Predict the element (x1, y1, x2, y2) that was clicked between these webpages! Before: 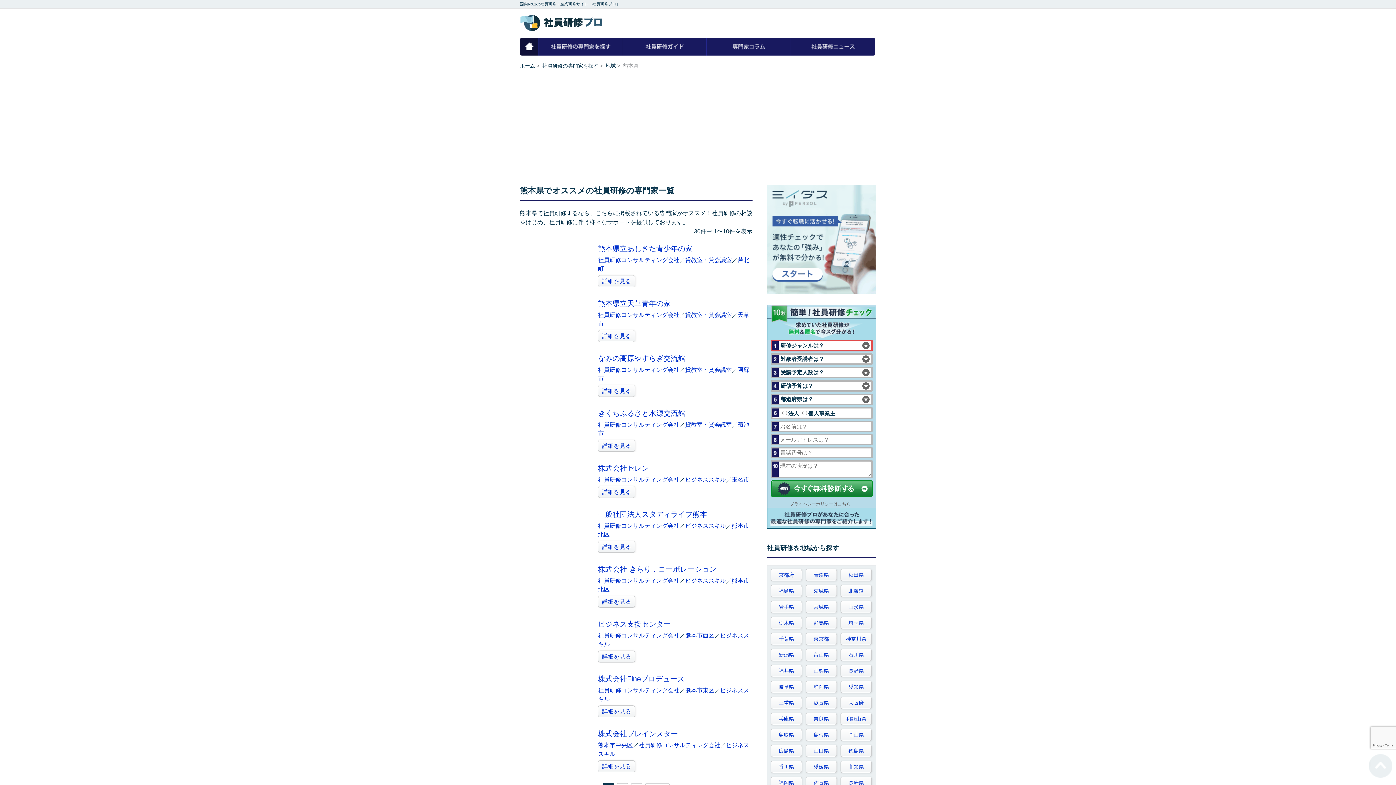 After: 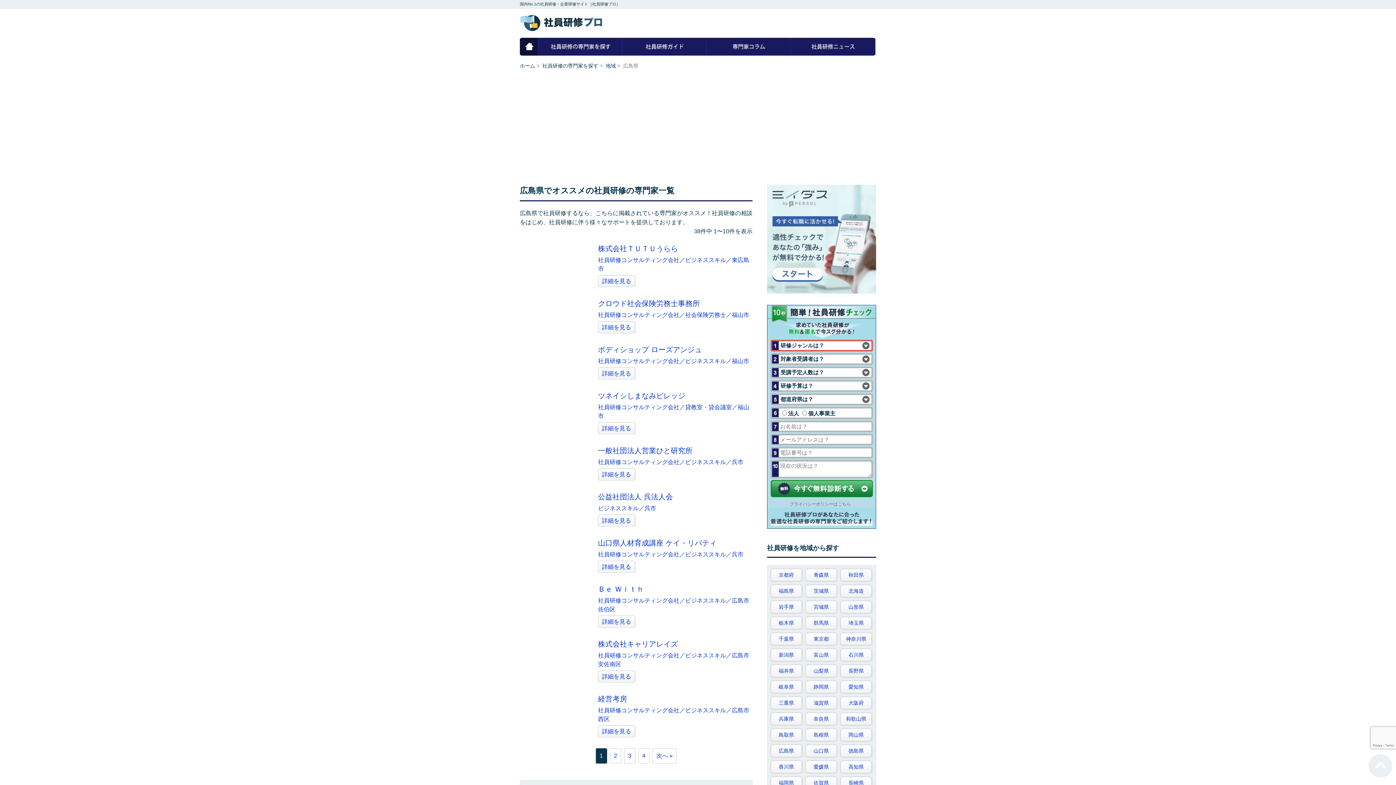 Action: label: 広島県 bbox: (770, 745, 802, 757)